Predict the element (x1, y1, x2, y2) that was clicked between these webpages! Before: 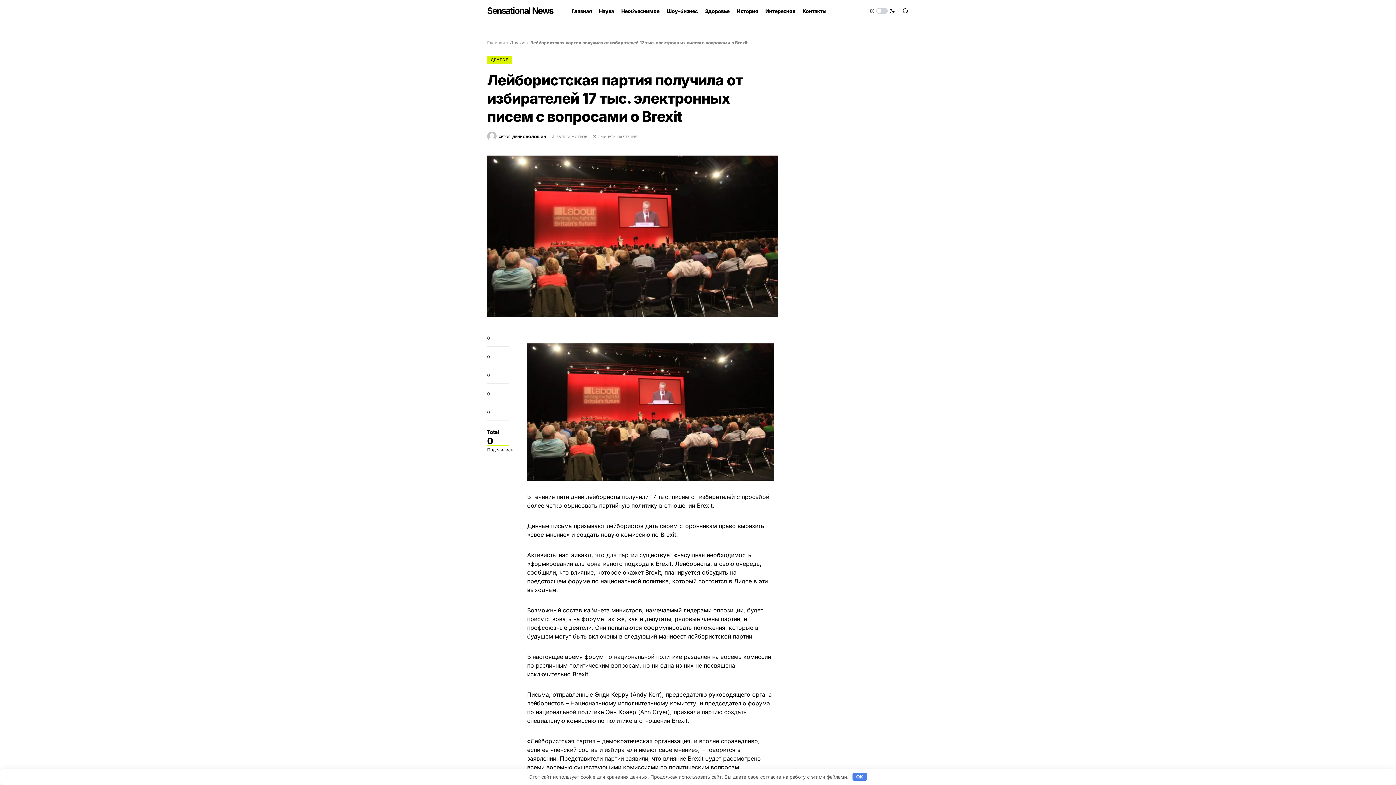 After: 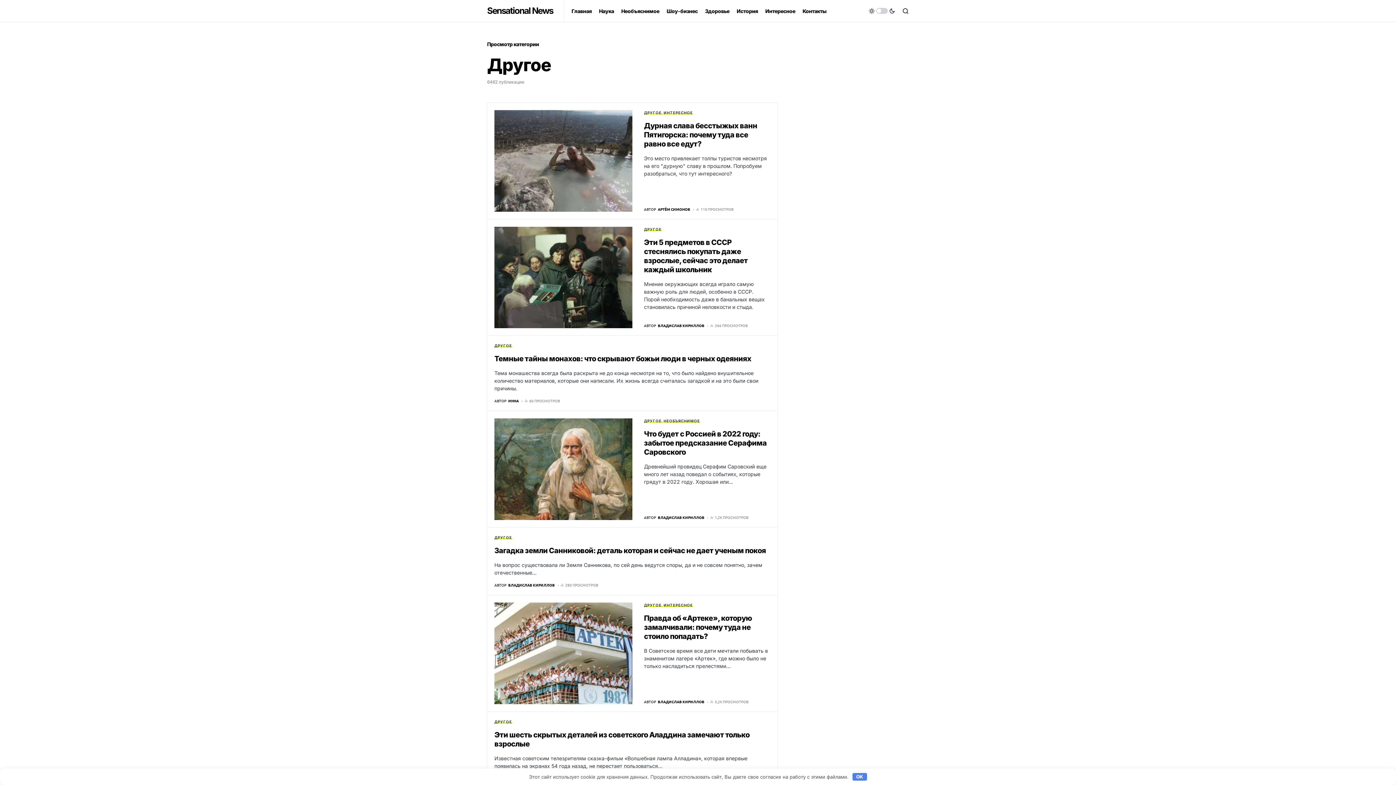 Action: bbox: (487, 55, 512, 64) label: ДРУГОЕ